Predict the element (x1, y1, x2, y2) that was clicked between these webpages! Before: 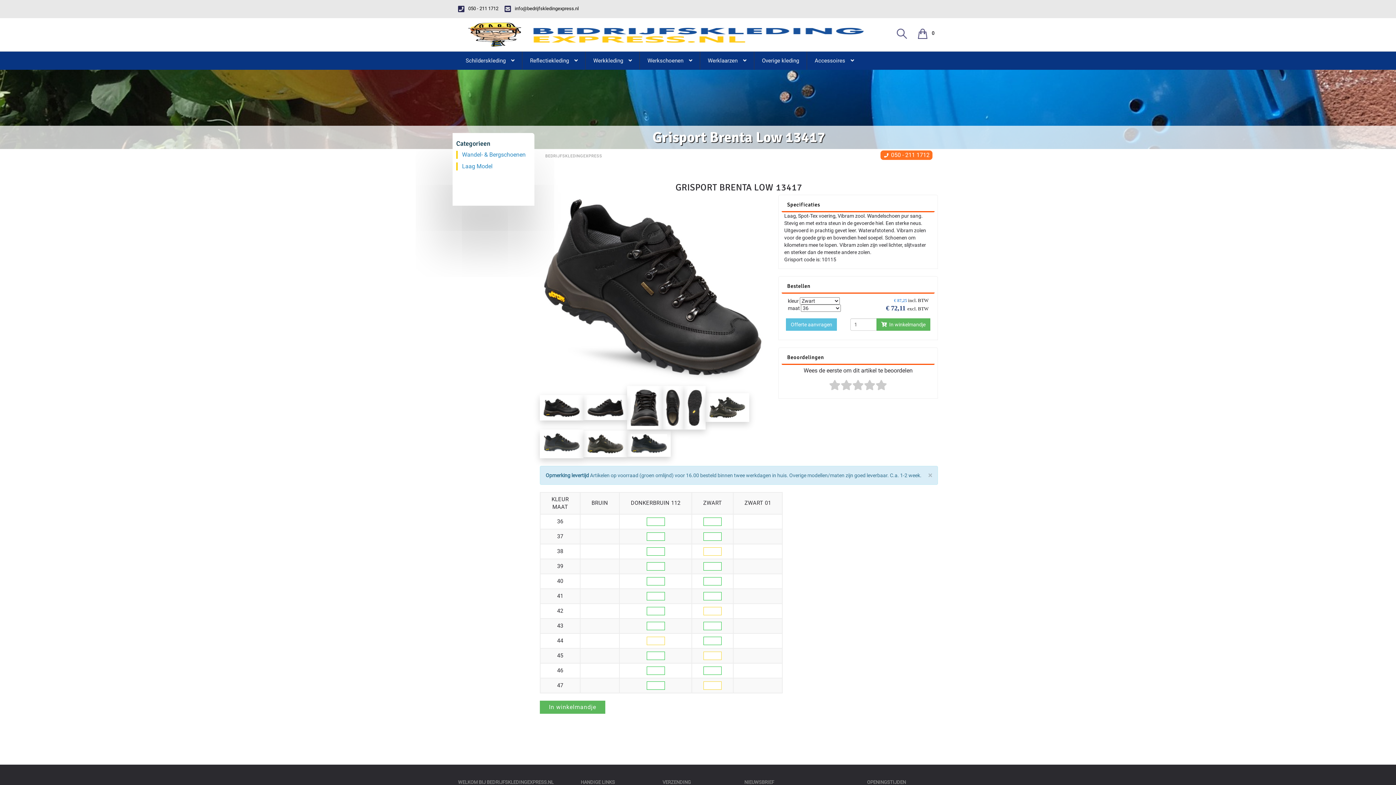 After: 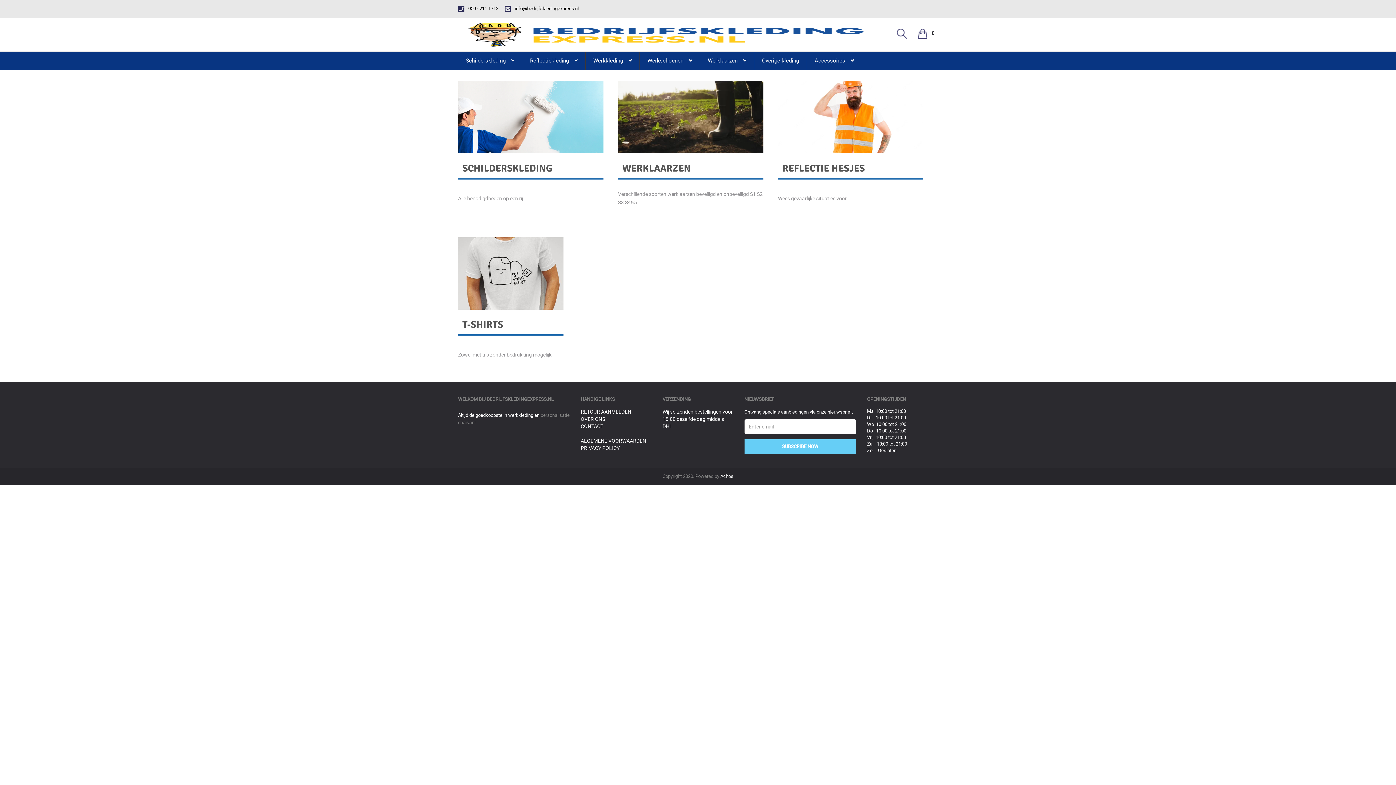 Action: bbox: (458, 21, 872, 47)